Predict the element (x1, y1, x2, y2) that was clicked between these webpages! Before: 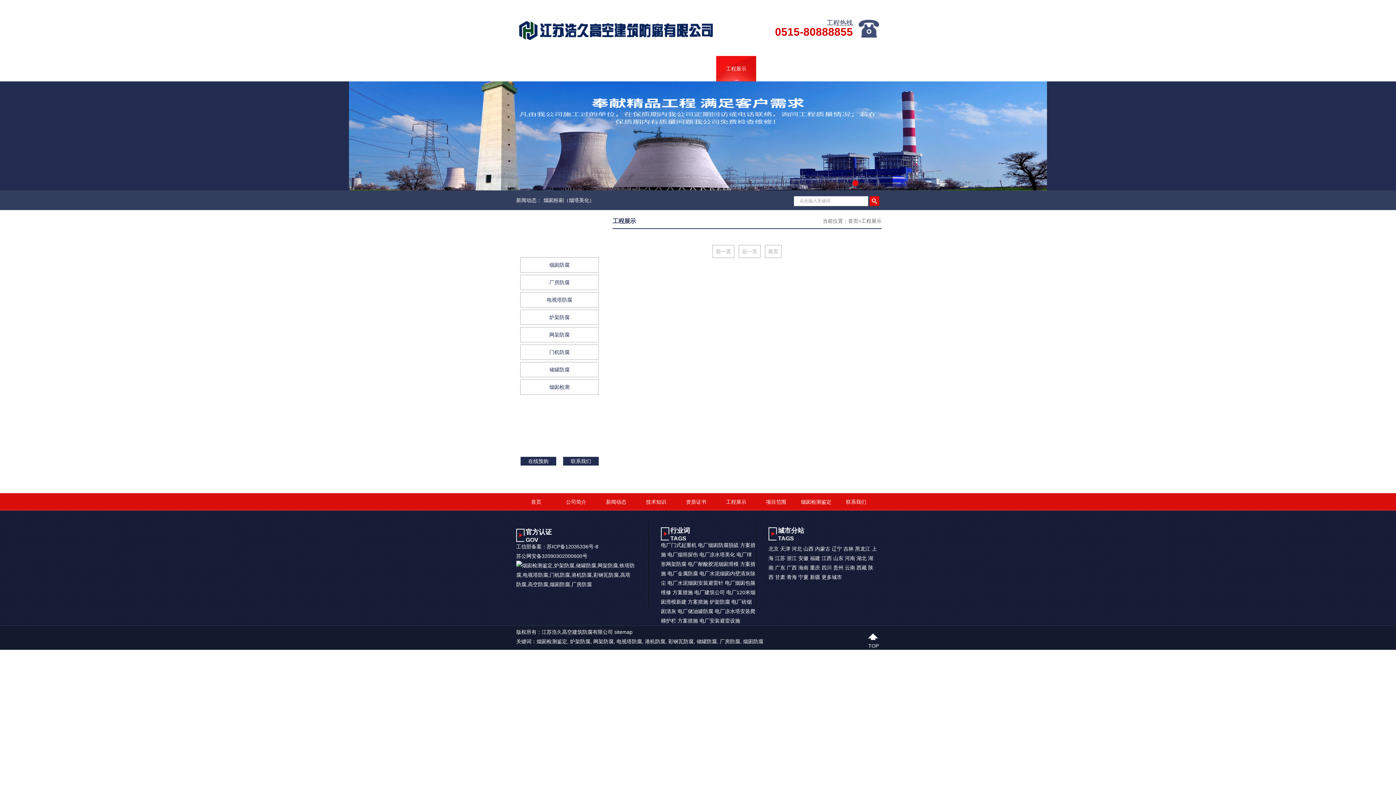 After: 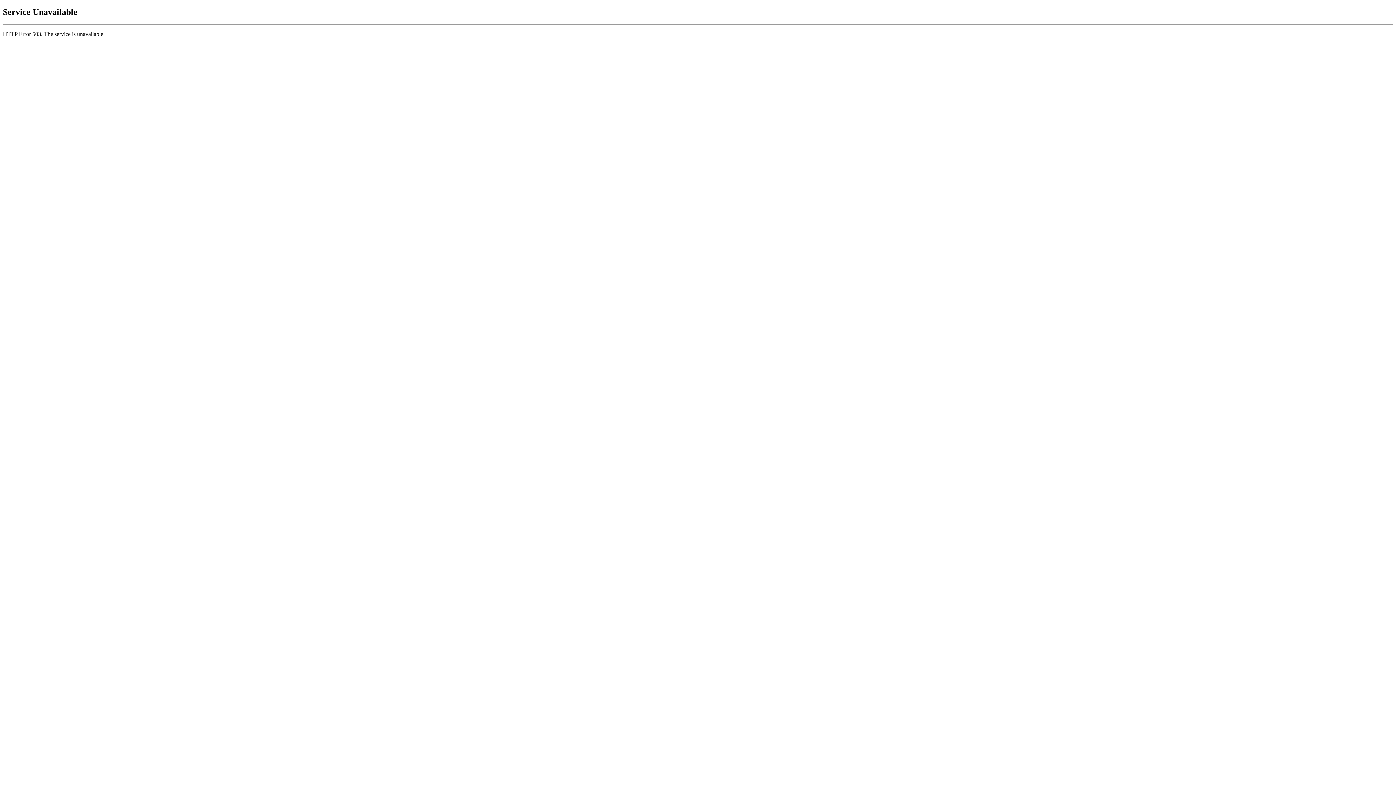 Action: bbox: (815, 546, 830, 552) label: 内蒙古